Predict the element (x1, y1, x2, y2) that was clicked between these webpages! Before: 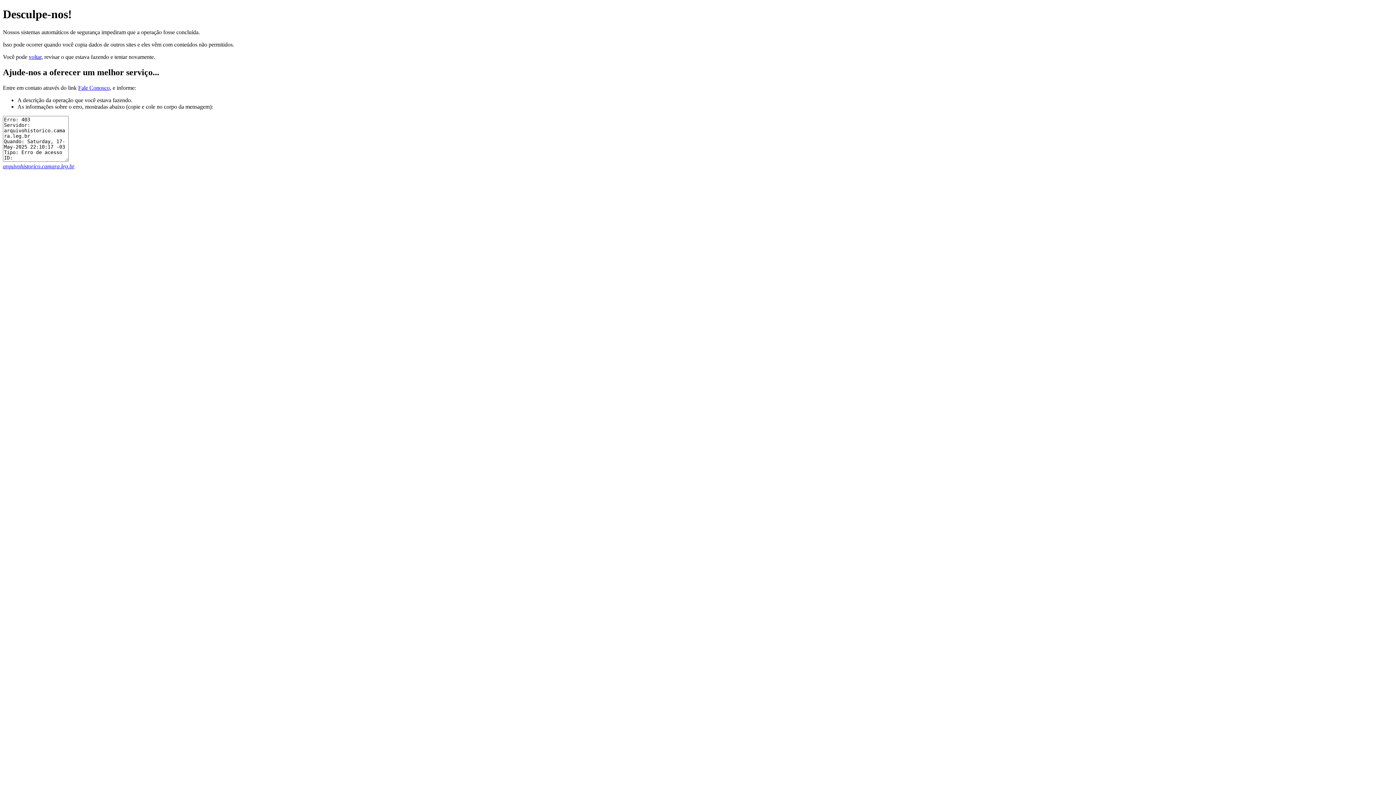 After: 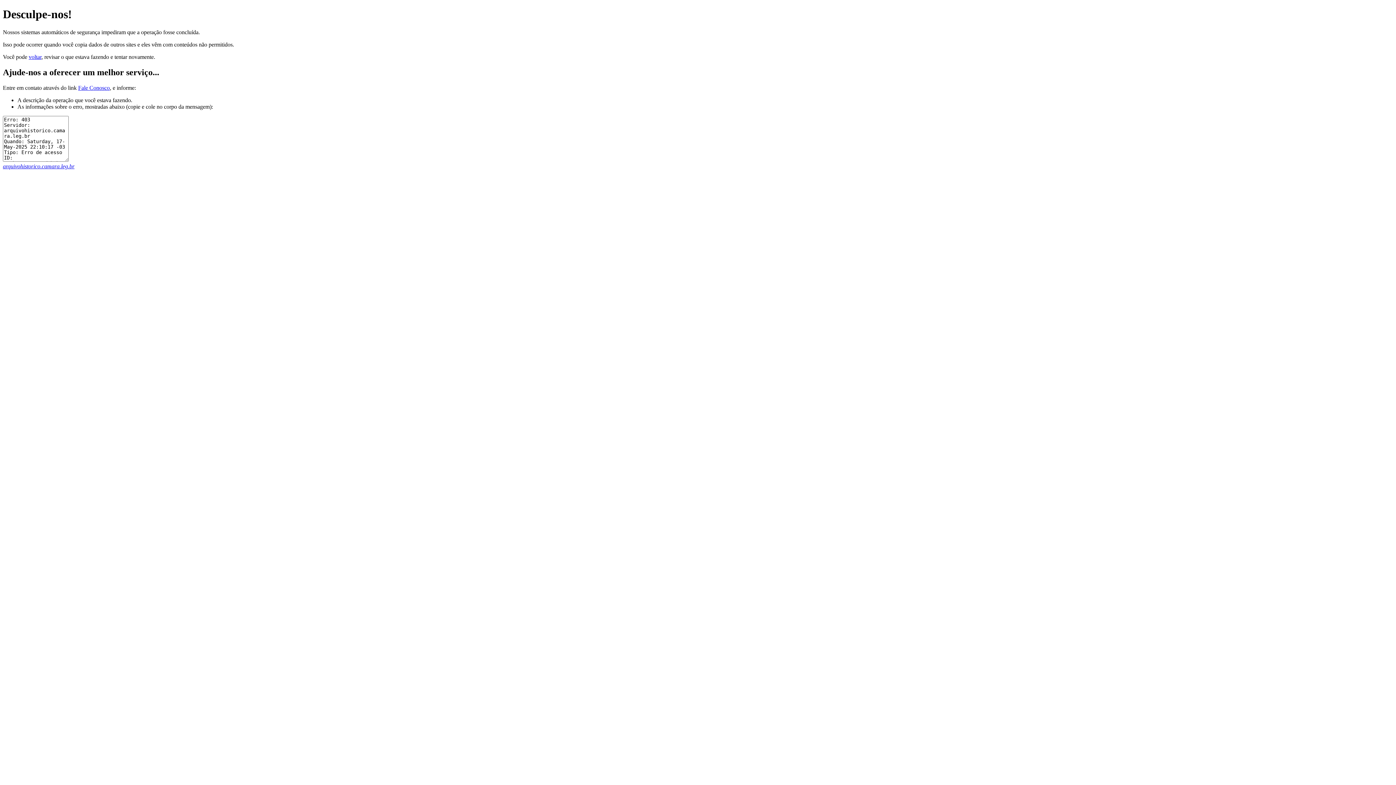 Action: label: Fale Conosco bbox: (78, 84, 109, 90)